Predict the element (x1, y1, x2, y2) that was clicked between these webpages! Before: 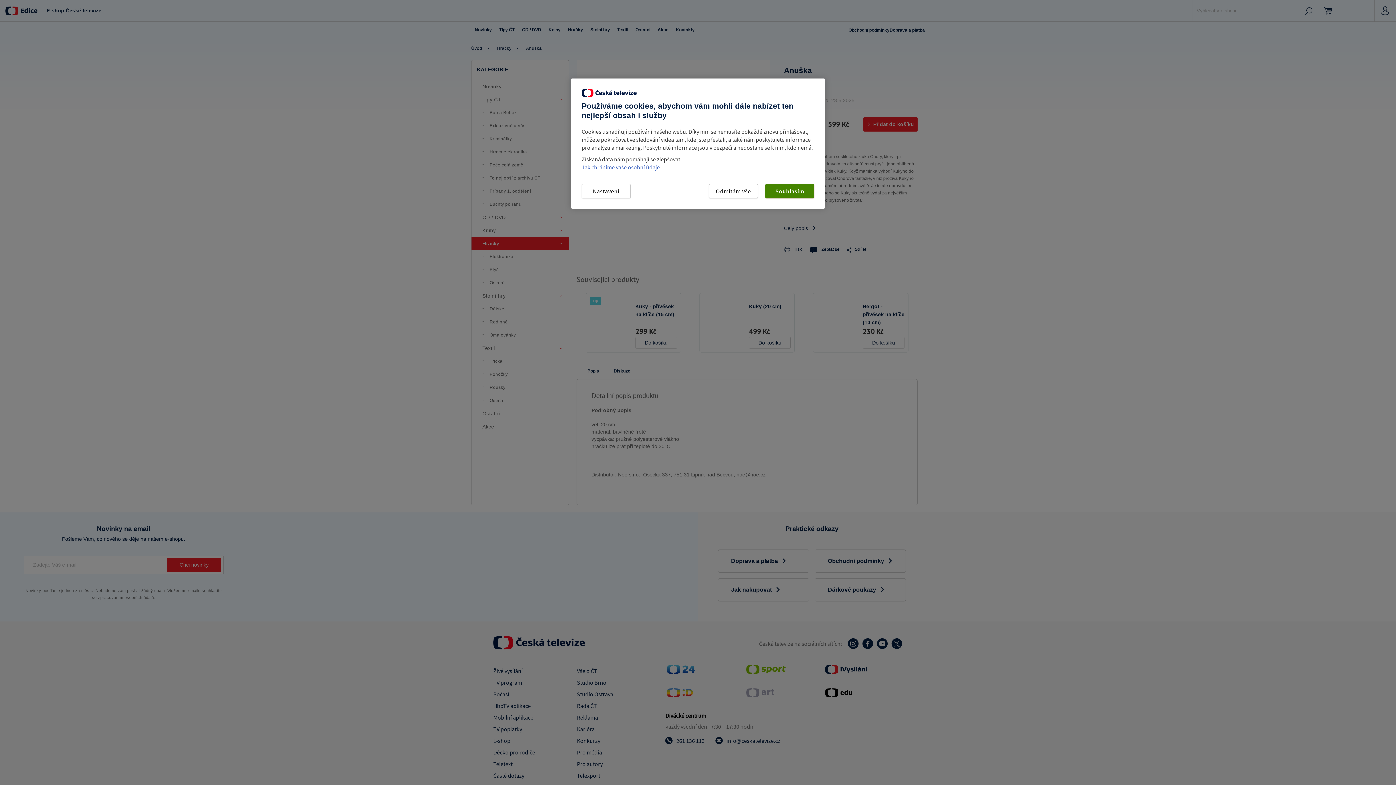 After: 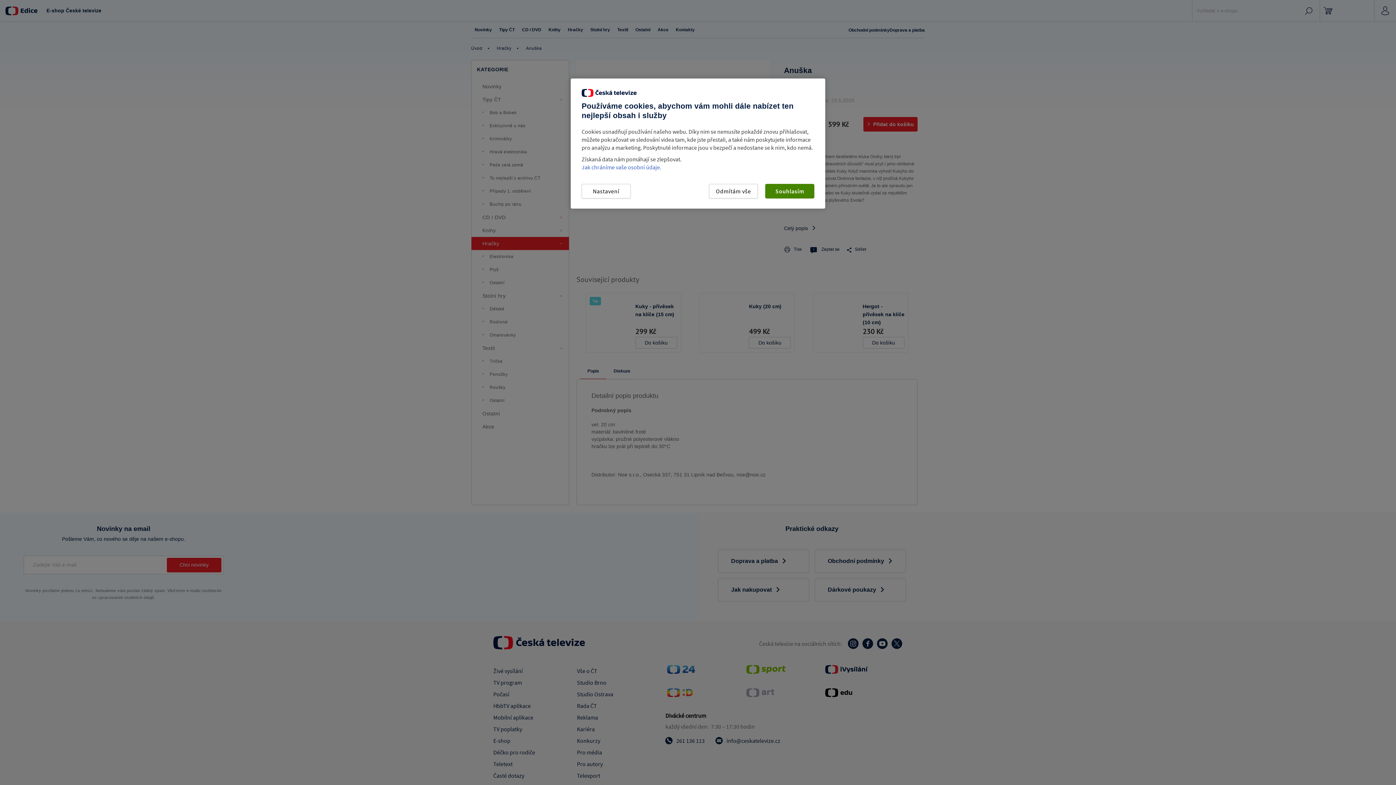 Action: bbox: (581, 163, 661, 170) label: Jak chráníme vaše osobní údaje.